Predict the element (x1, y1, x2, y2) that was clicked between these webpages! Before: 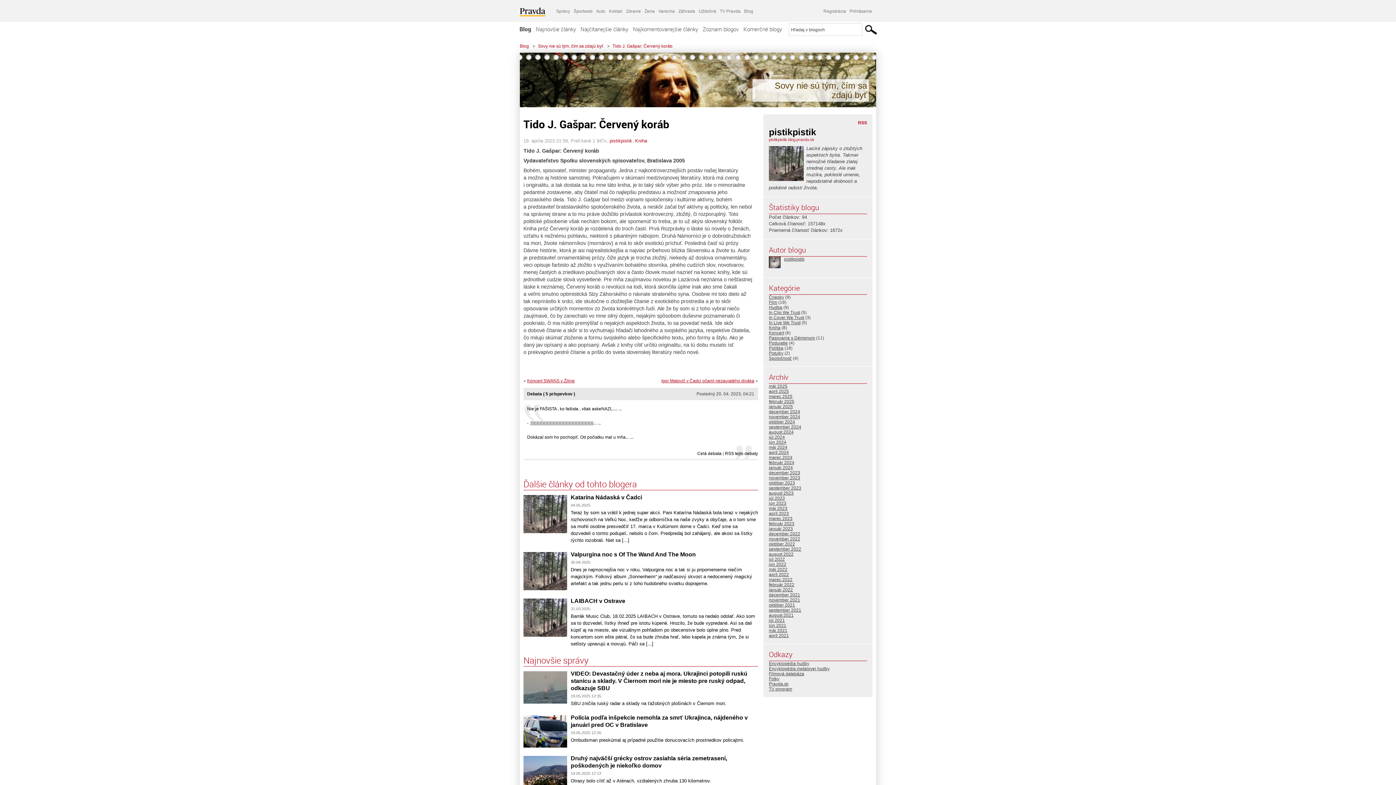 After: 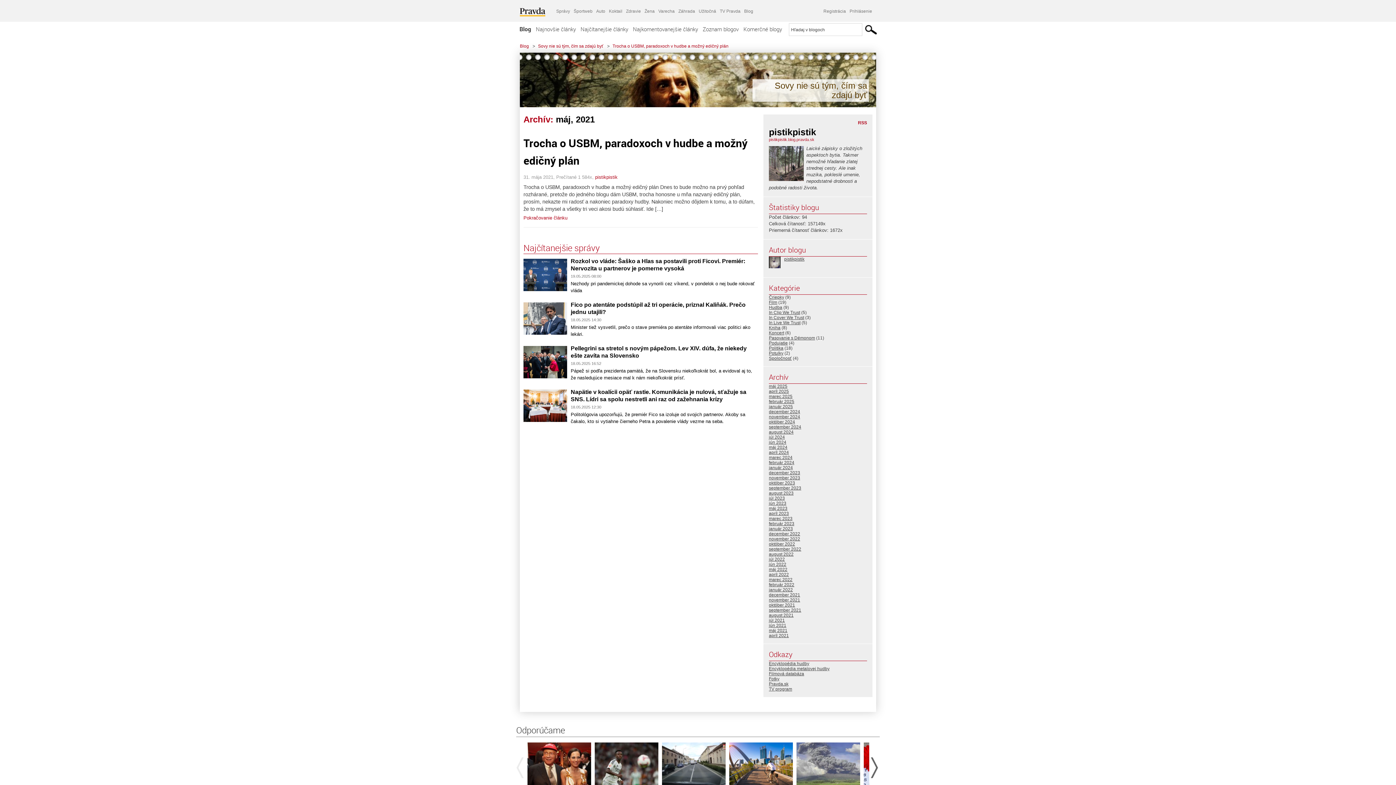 Action: bbox: (769, 628, 787, 633) label: máj 2021